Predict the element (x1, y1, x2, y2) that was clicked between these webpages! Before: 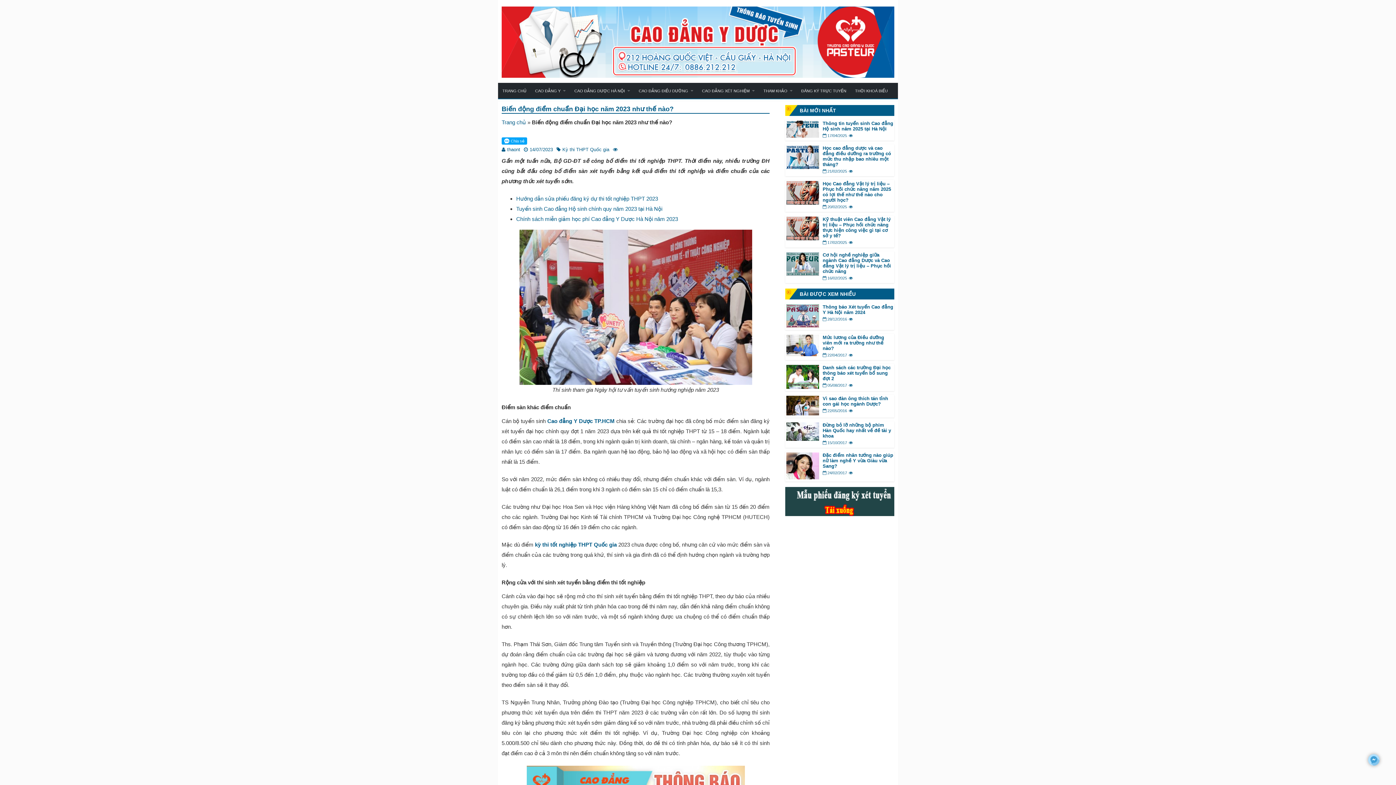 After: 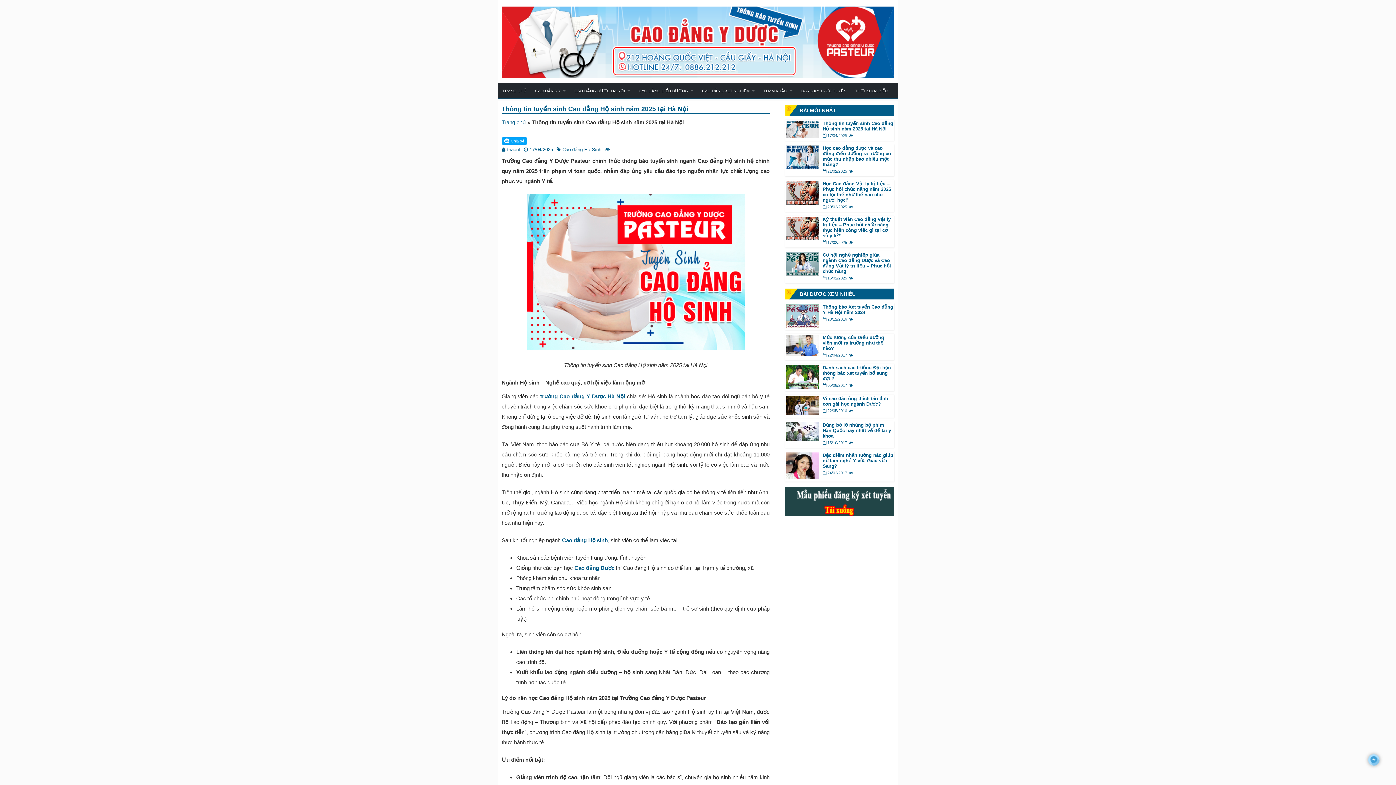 Action: bbox: (822, 133, 847, 137) label:  17/04/2025